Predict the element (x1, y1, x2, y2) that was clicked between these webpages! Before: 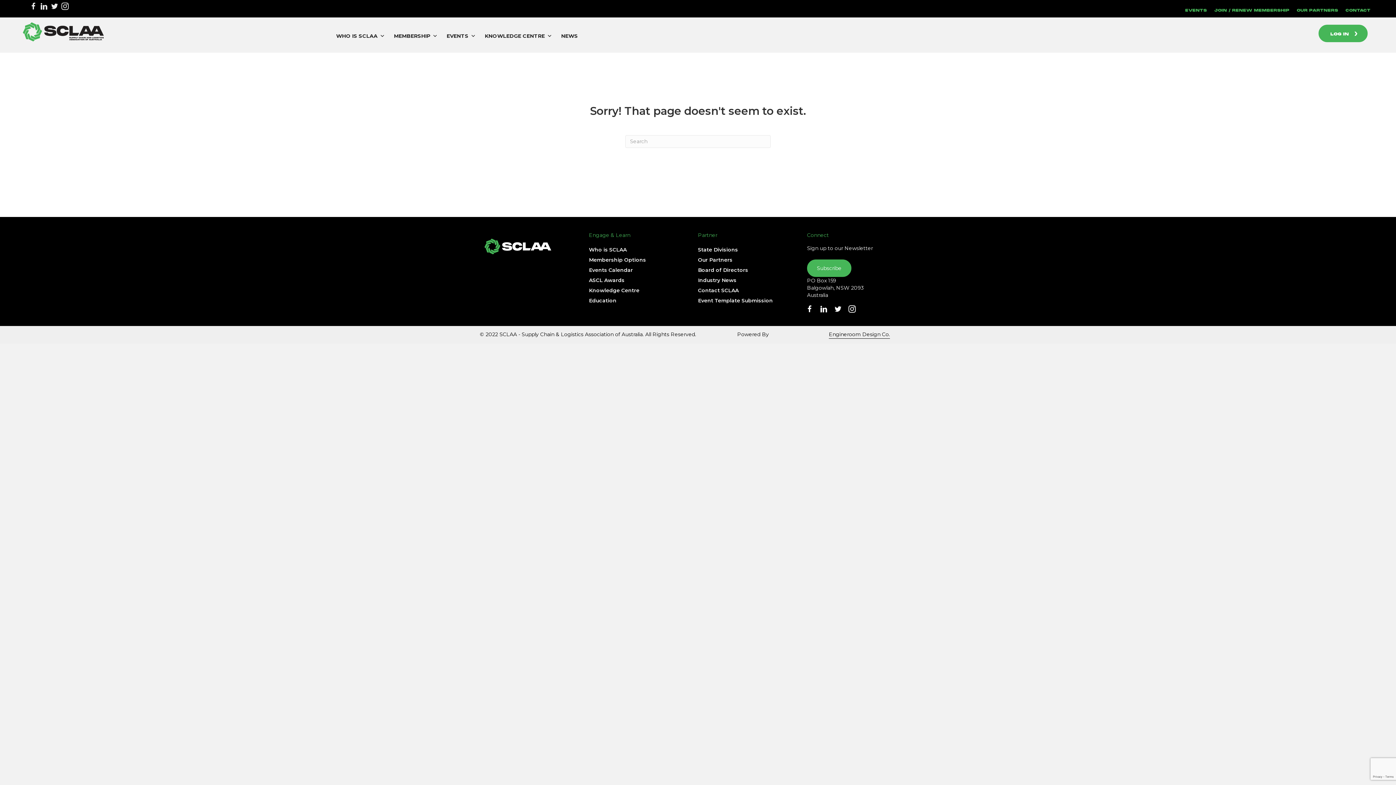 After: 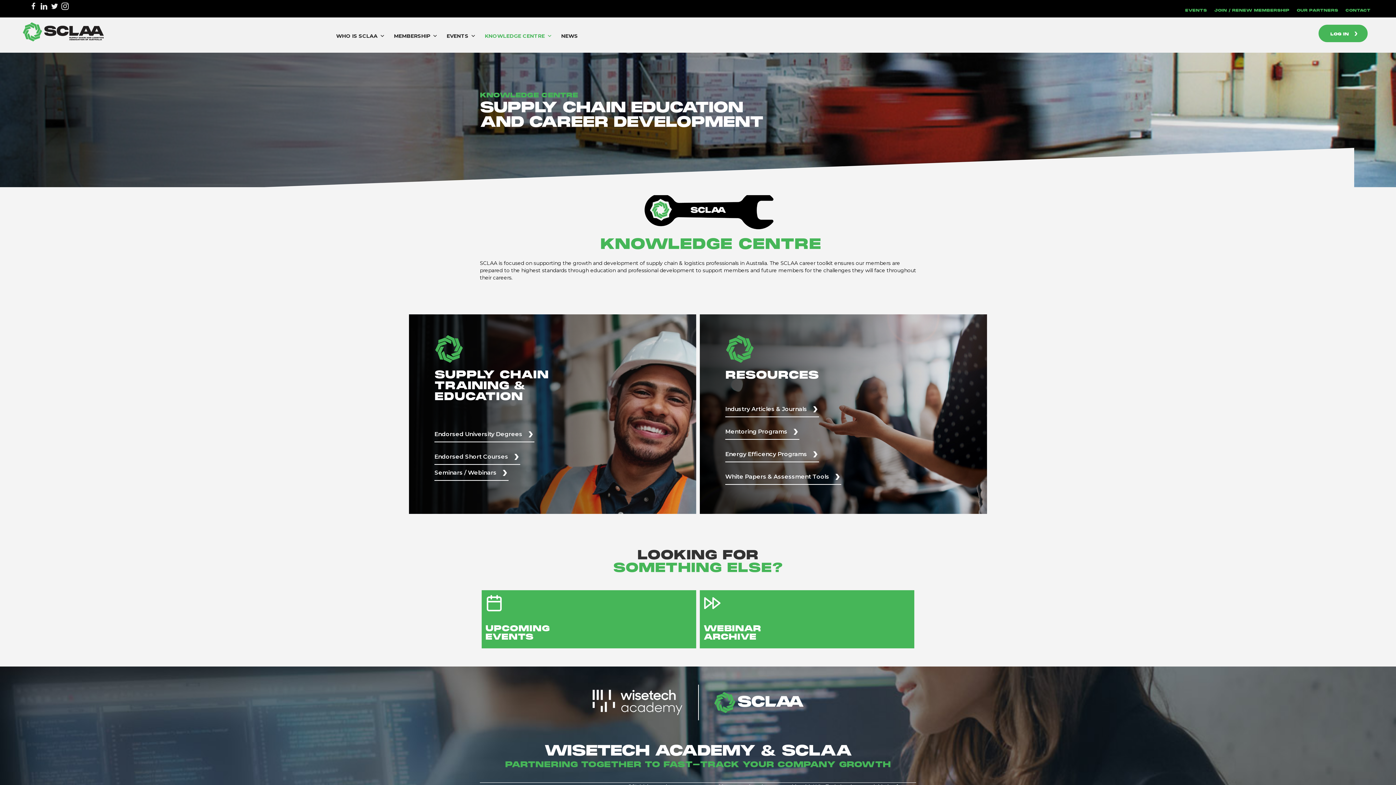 Action: bbox: (589, 285, 639, 295) label: Knowledge Centre